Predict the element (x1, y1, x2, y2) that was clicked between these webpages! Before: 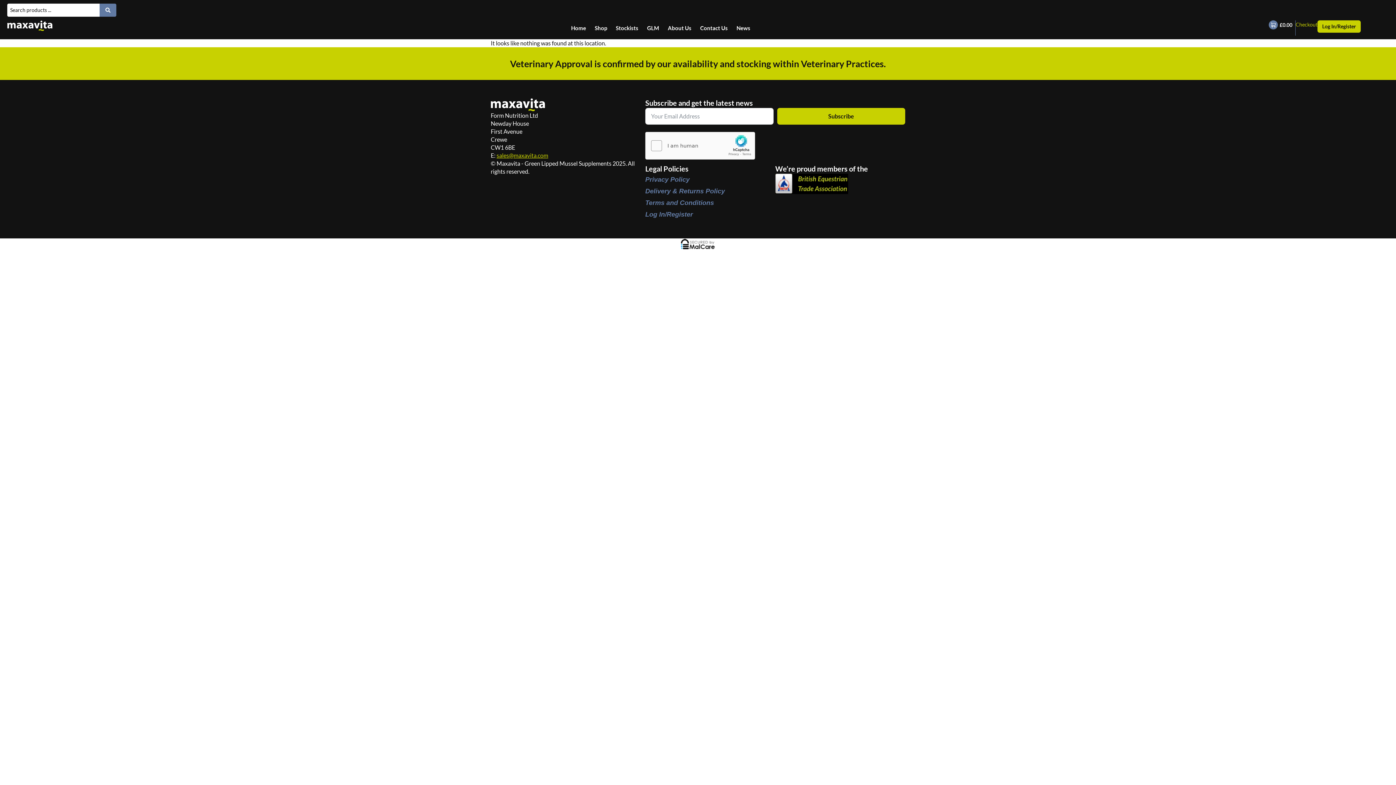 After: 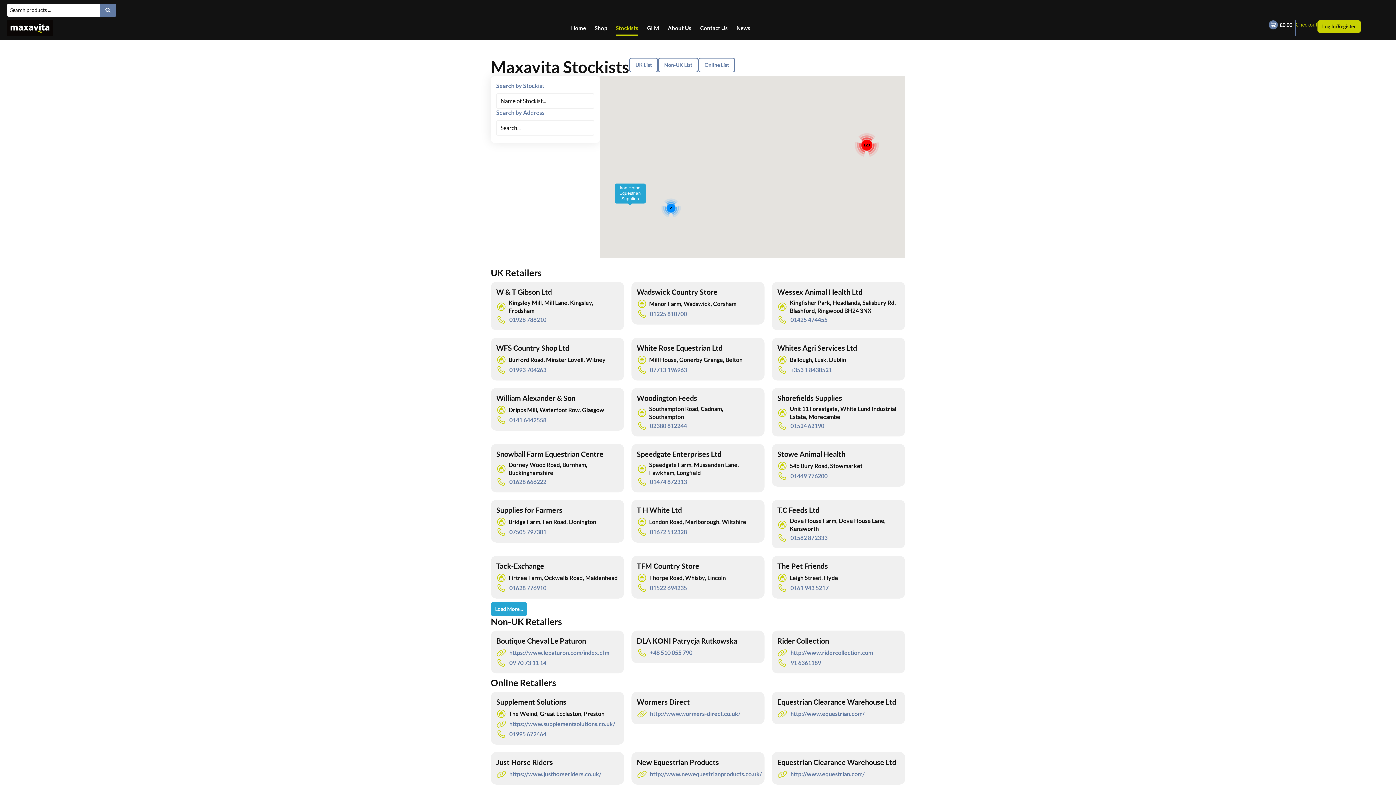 Action: label: Stockists bbox: (616, 20, 638, 35)